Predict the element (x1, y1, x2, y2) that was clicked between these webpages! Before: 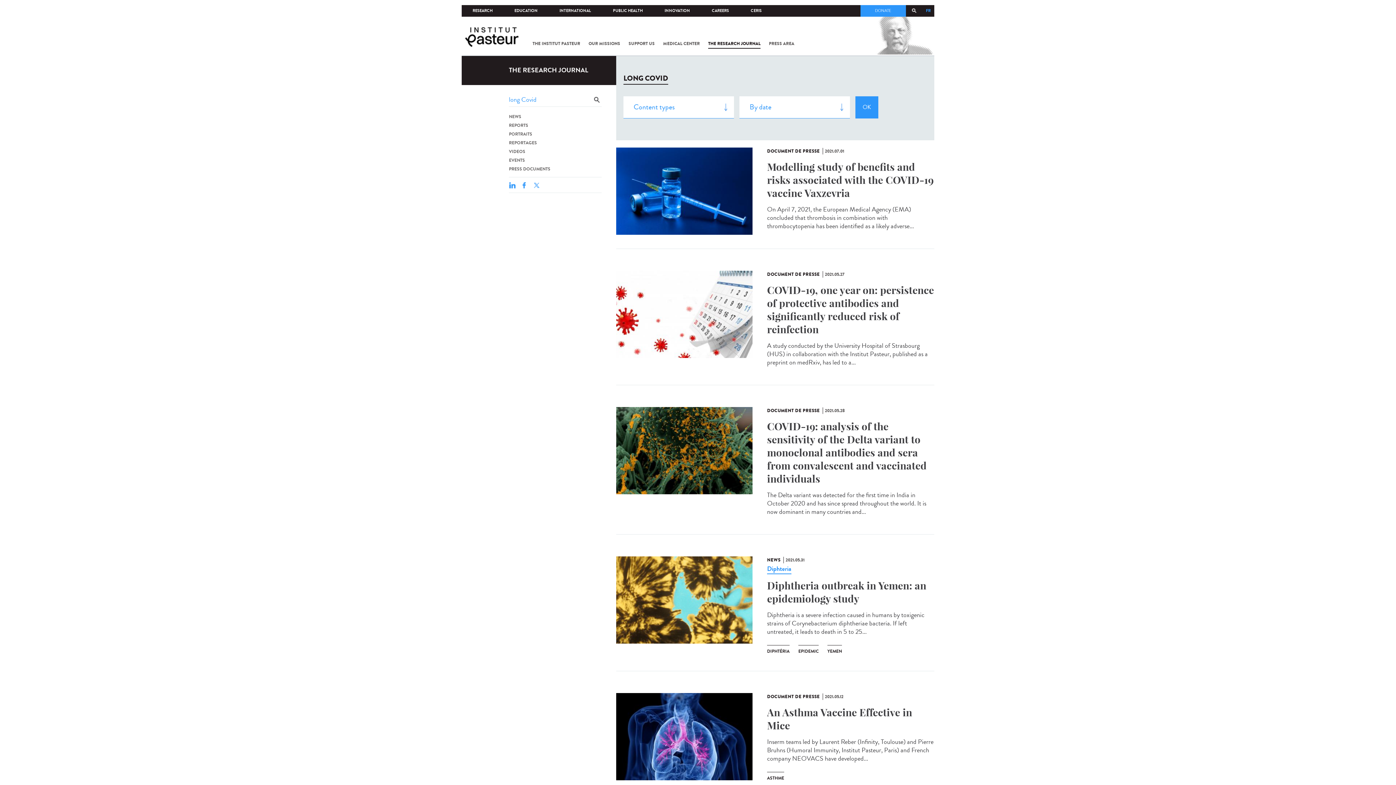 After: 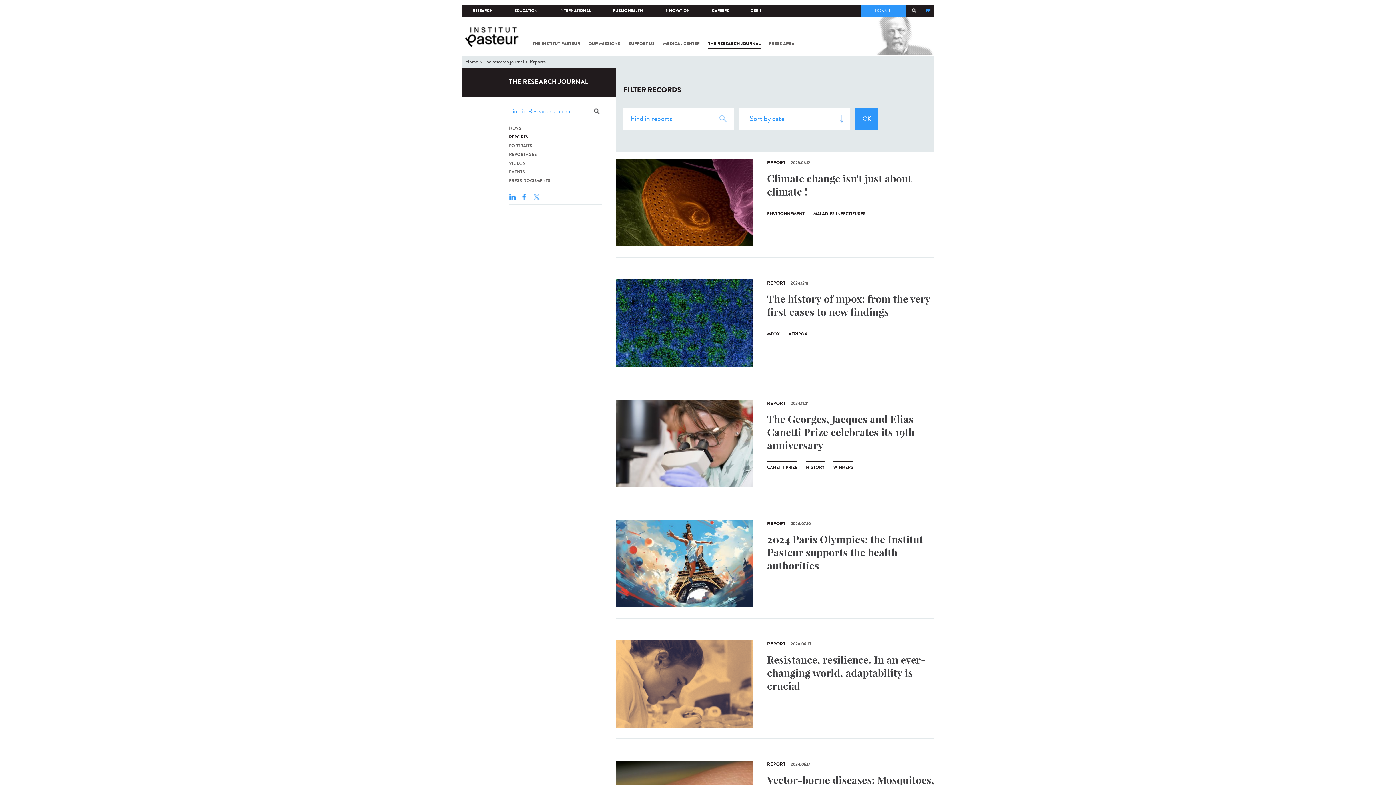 Action: bbox: (509, 122, 528, 128) label: REPORTS